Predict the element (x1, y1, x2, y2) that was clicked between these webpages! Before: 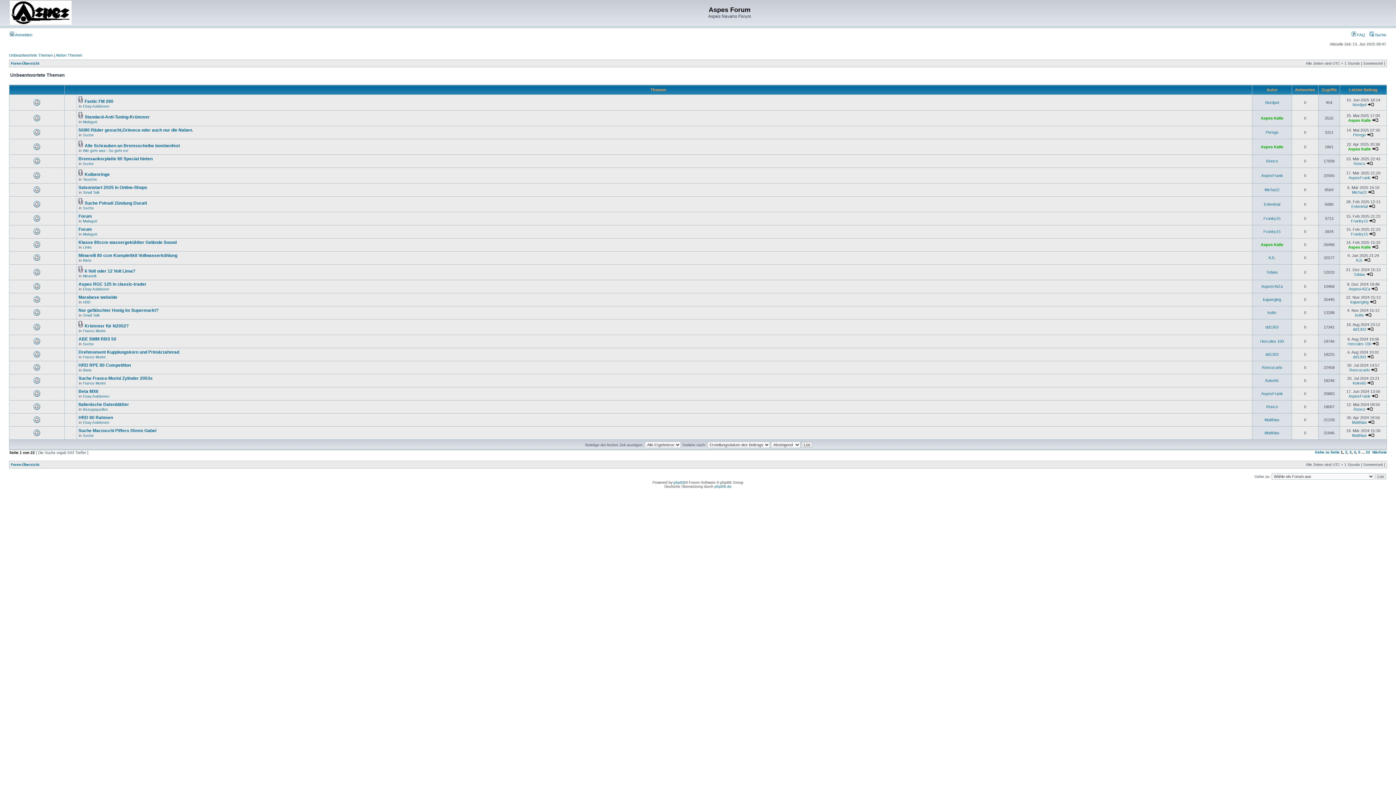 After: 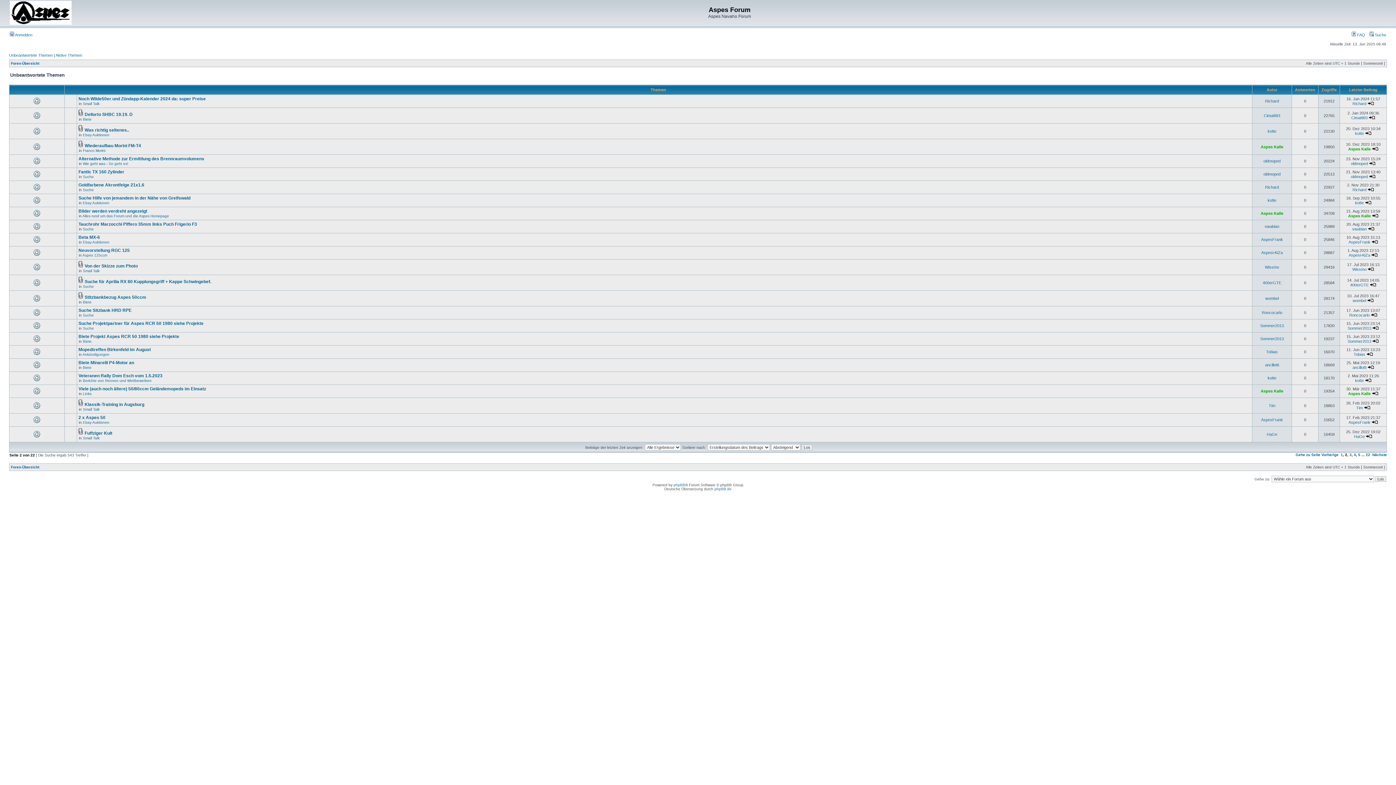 Action: bbox: (1372, 450, 1387, 454) label: Nächste